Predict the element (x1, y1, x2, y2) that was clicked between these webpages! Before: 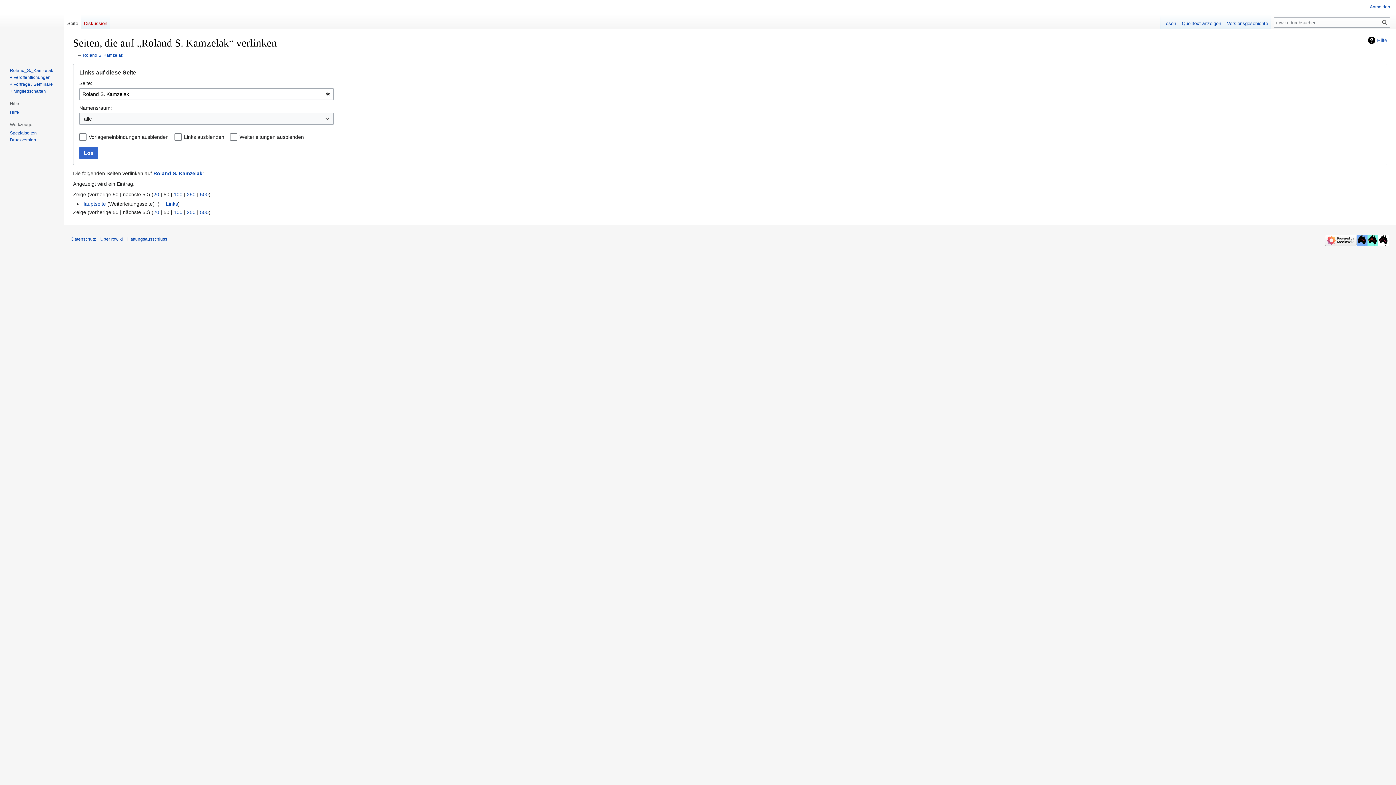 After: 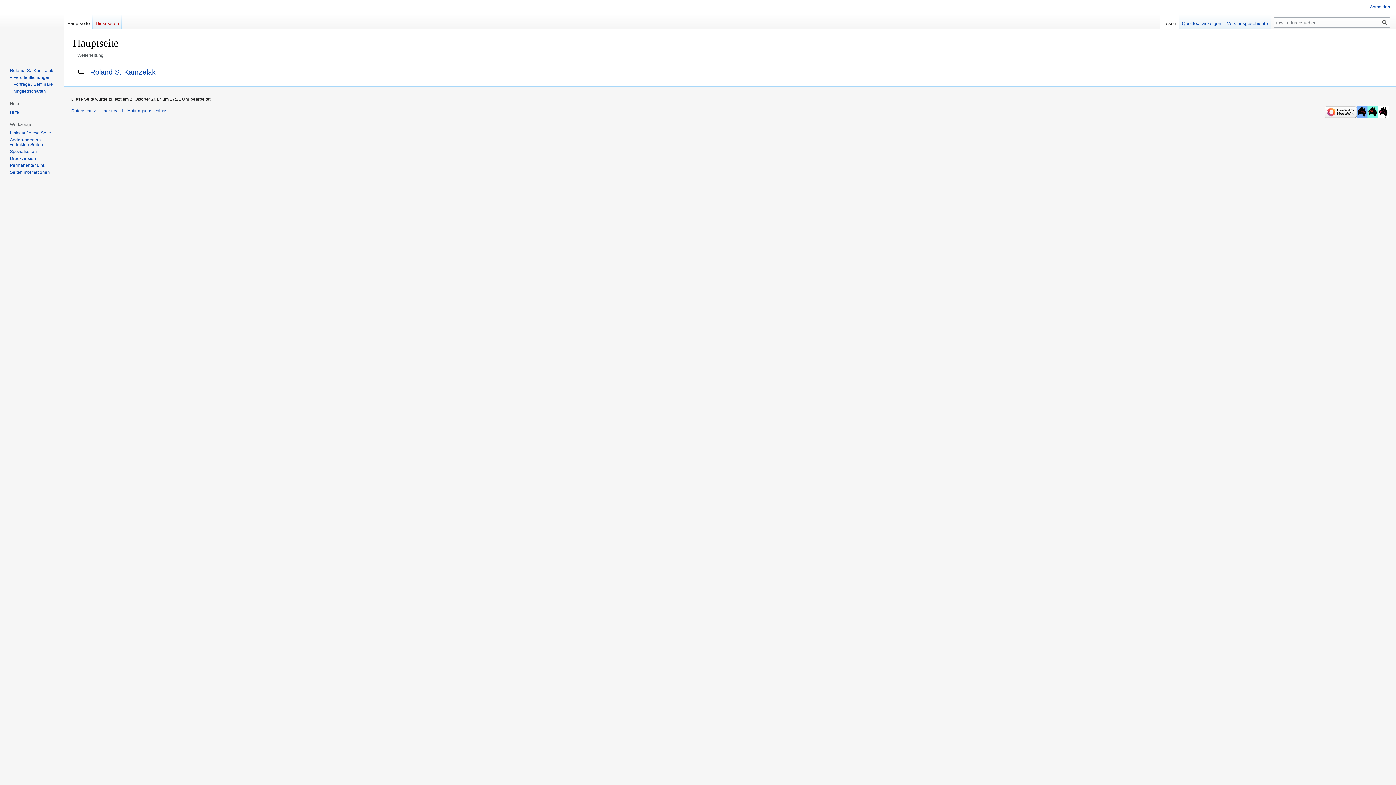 Action: bbox: (81, 201, 105, 206) label: Hauptseite